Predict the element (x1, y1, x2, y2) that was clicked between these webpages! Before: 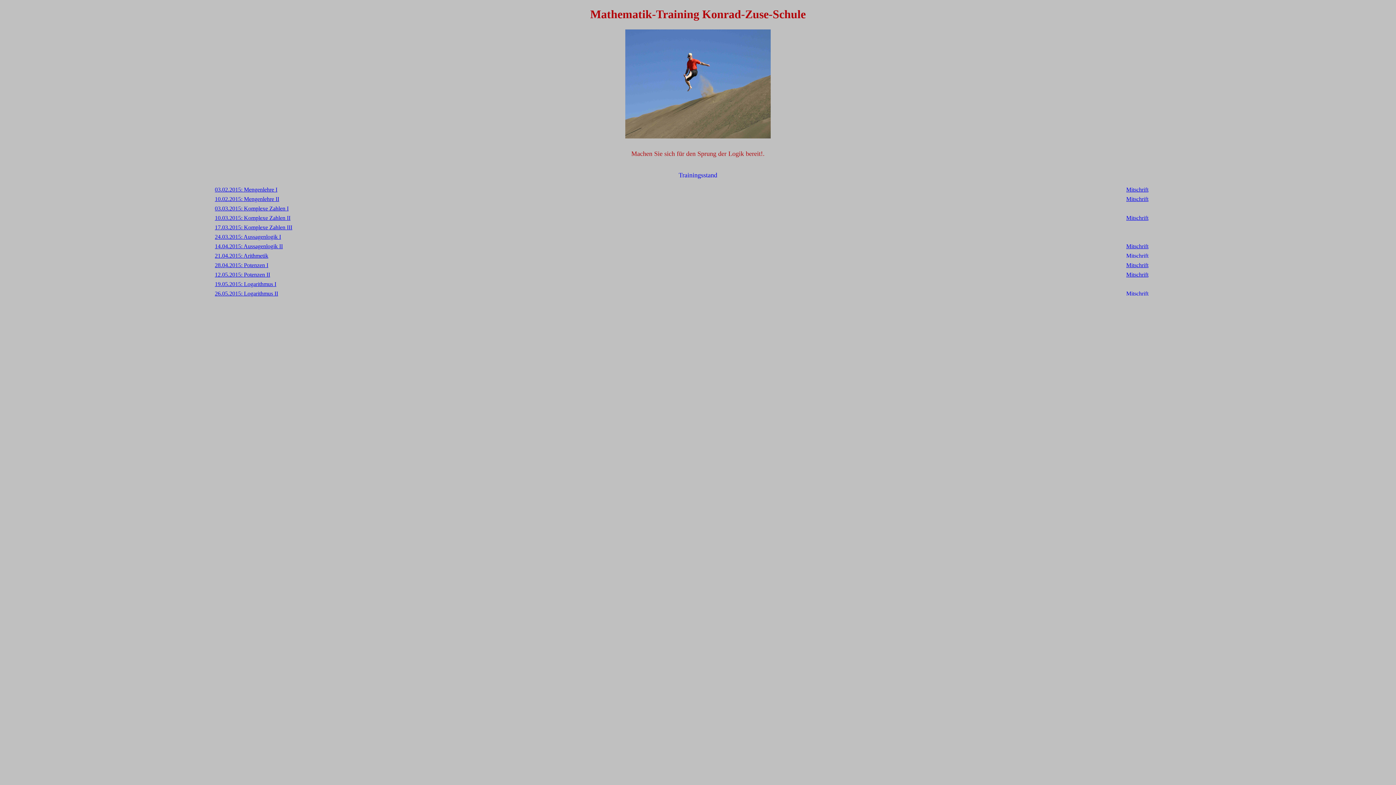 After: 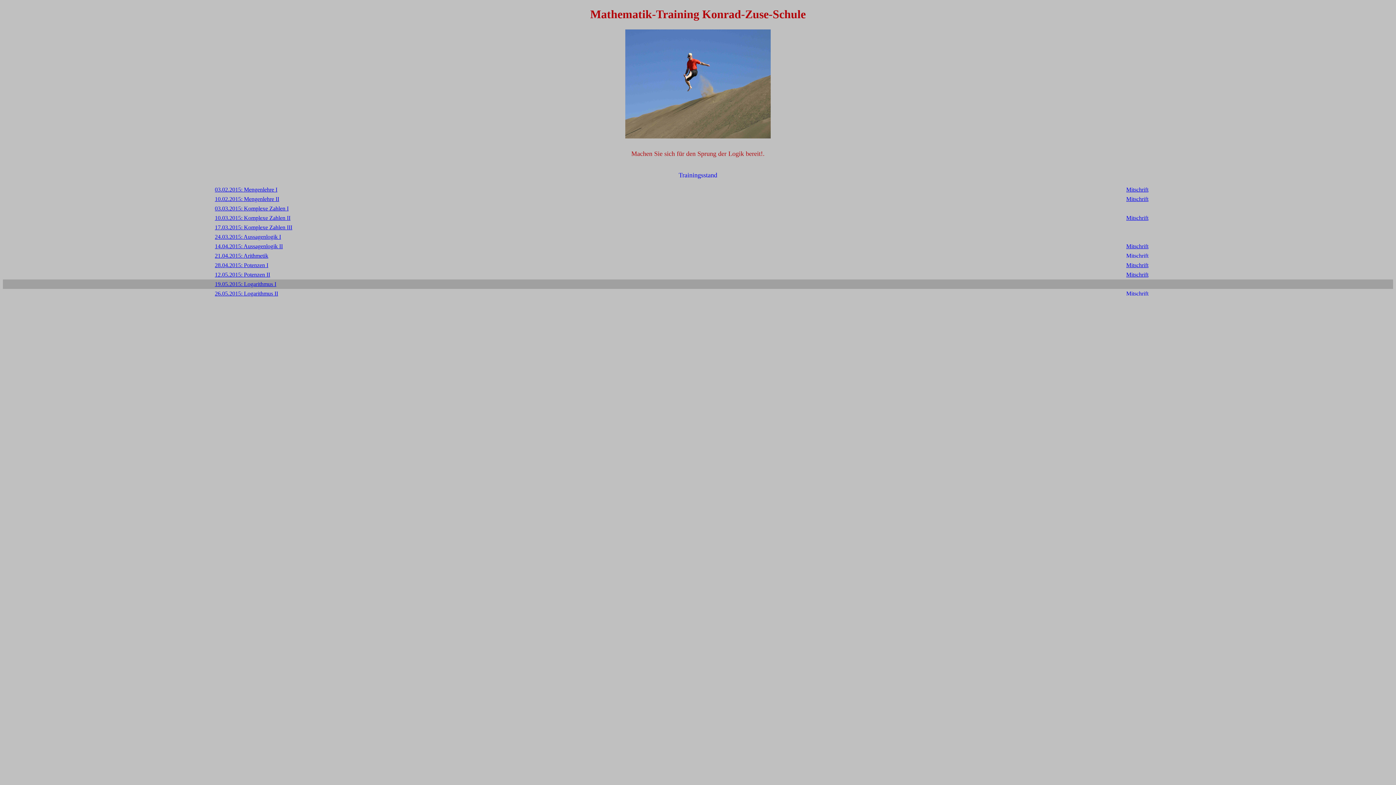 Action: bbox: (214, 281, 276, 287) label: 19.05.2015: Logarithmus I